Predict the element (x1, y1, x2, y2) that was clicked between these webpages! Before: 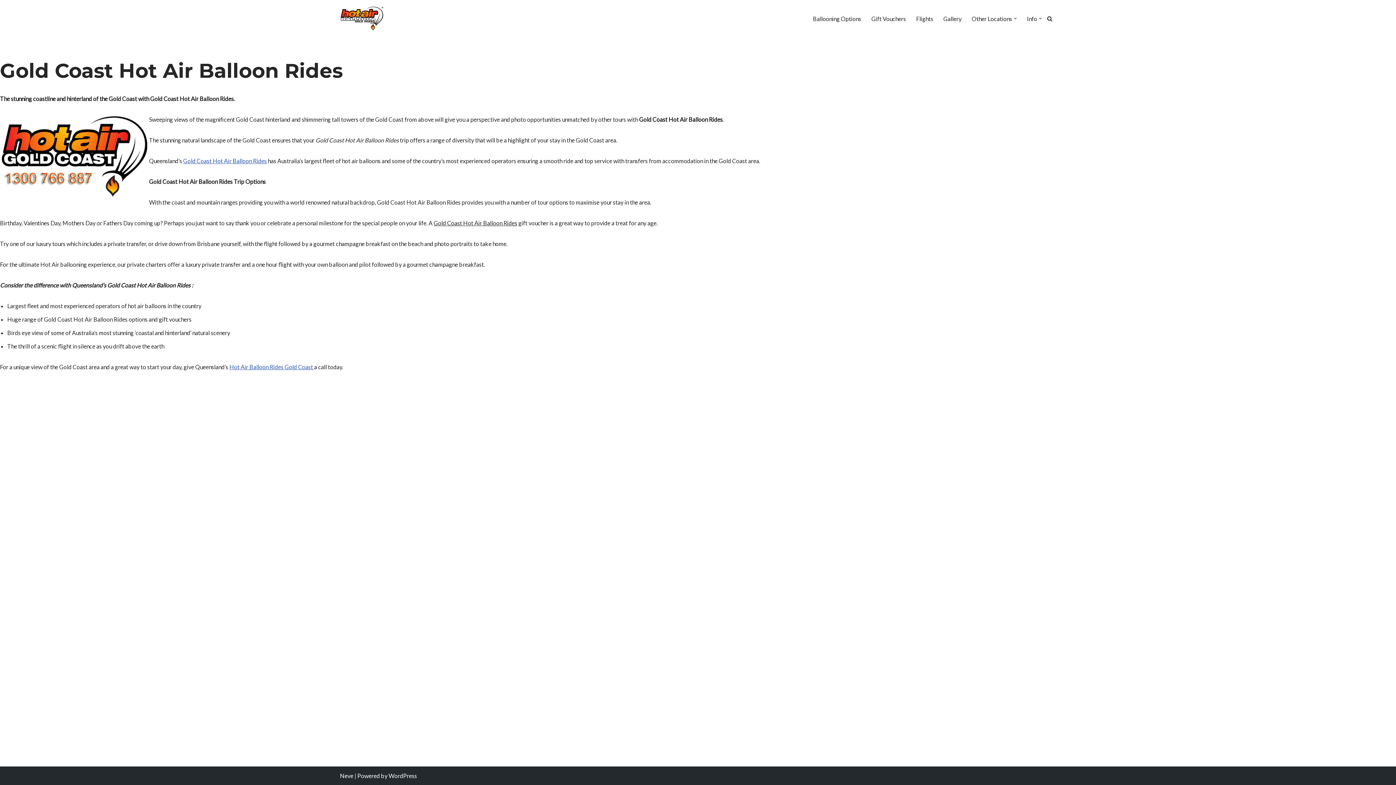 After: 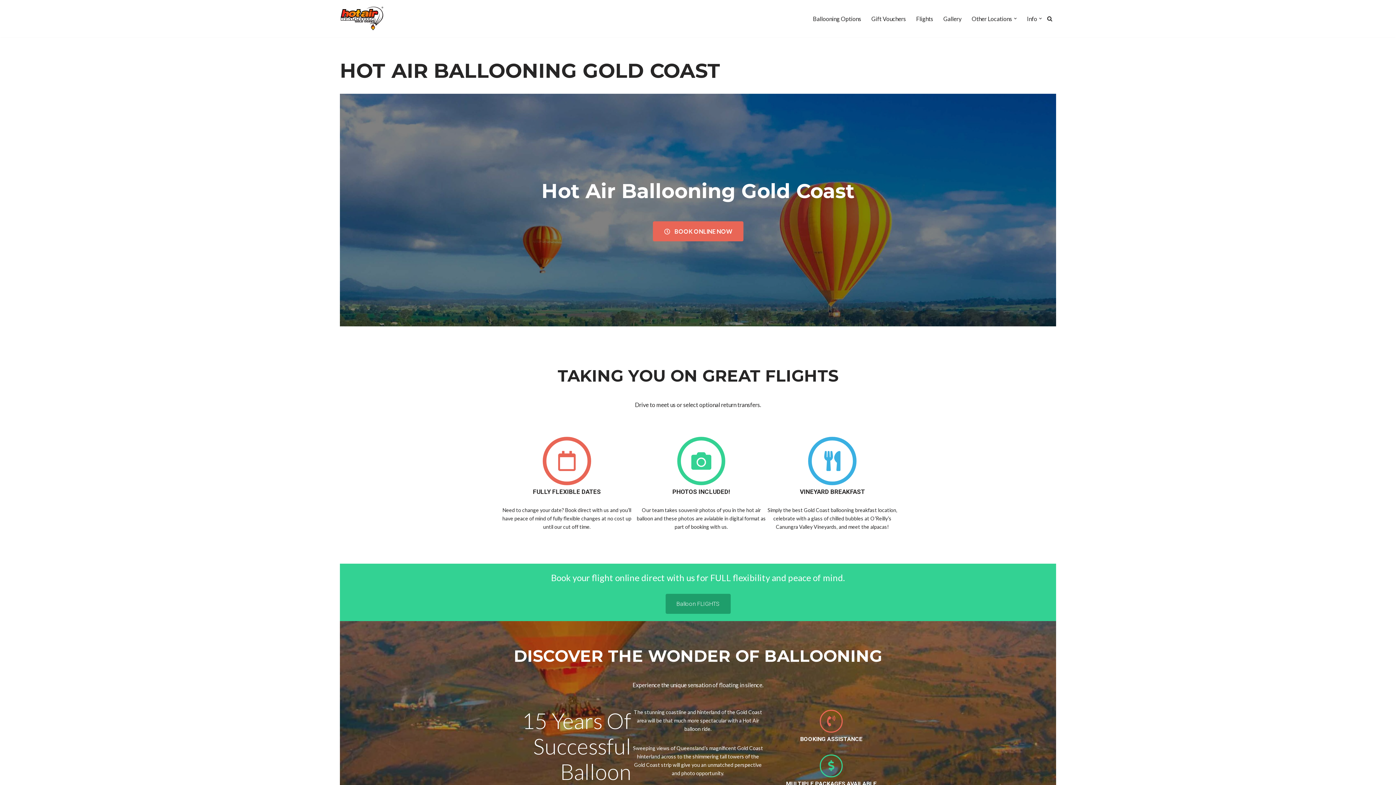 Action: bbox: (340, 6, 383, 30) label: Hot Air Ballooning Gold Coast Hot Air Balloon Rides Gold Coast